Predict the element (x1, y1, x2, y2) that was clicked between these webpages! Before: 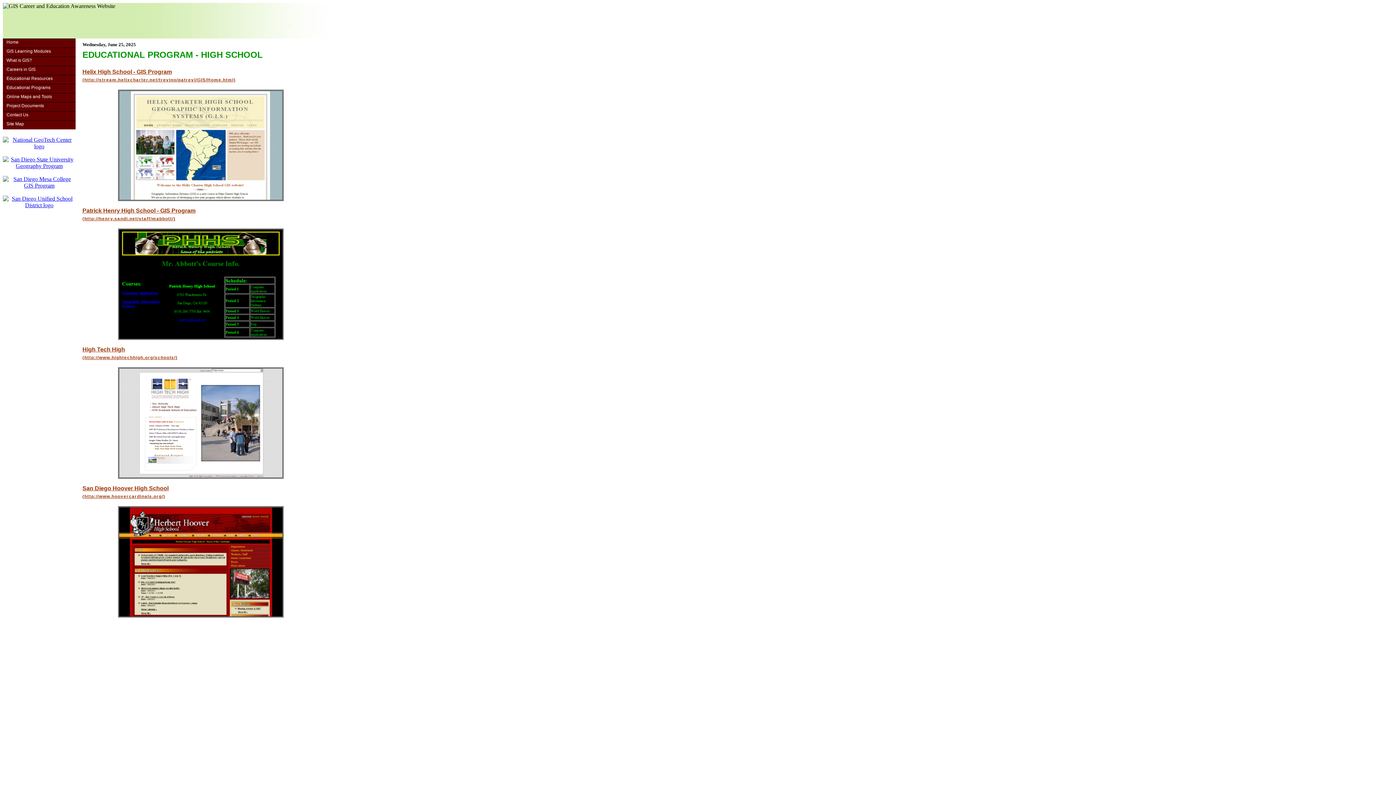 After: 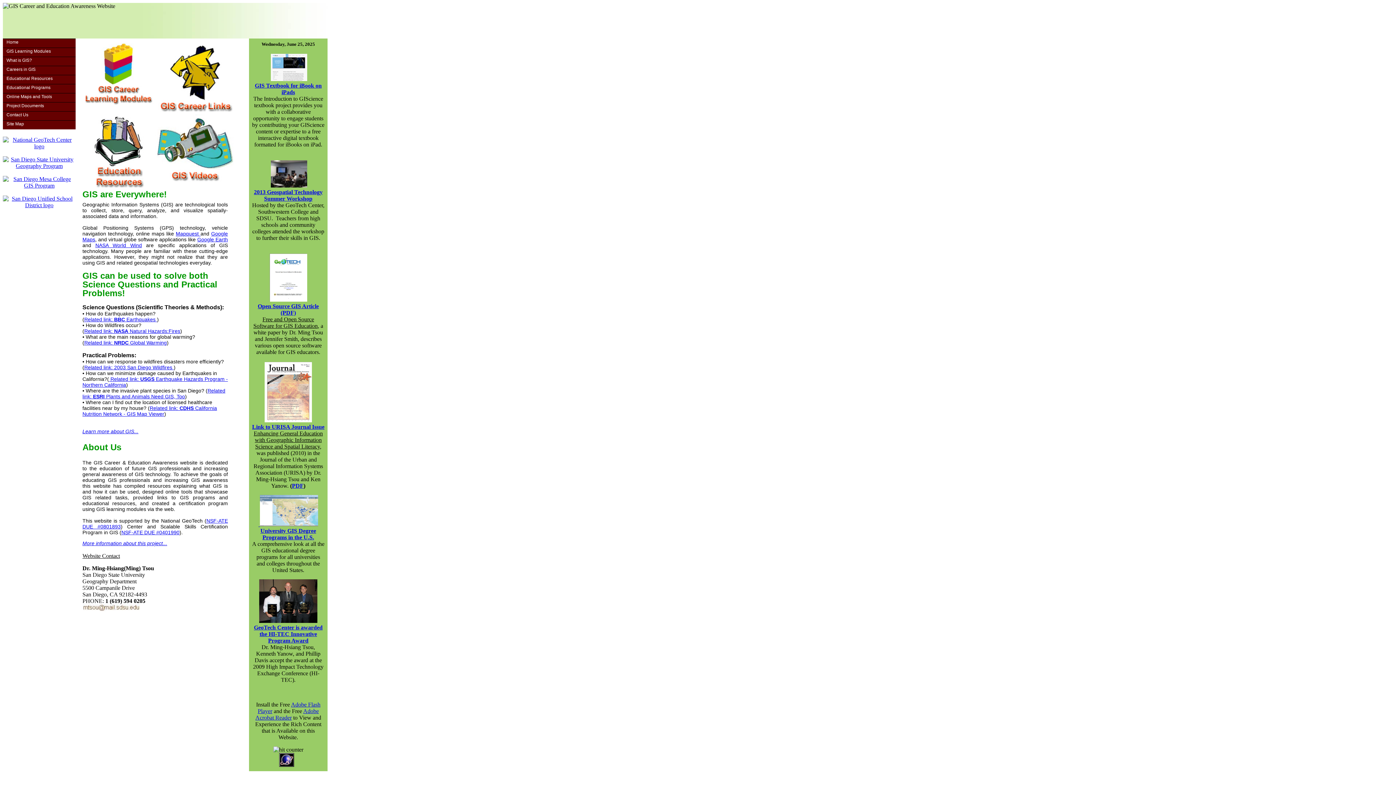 Action: label: Home bbox: (6, 39, 18, 44)